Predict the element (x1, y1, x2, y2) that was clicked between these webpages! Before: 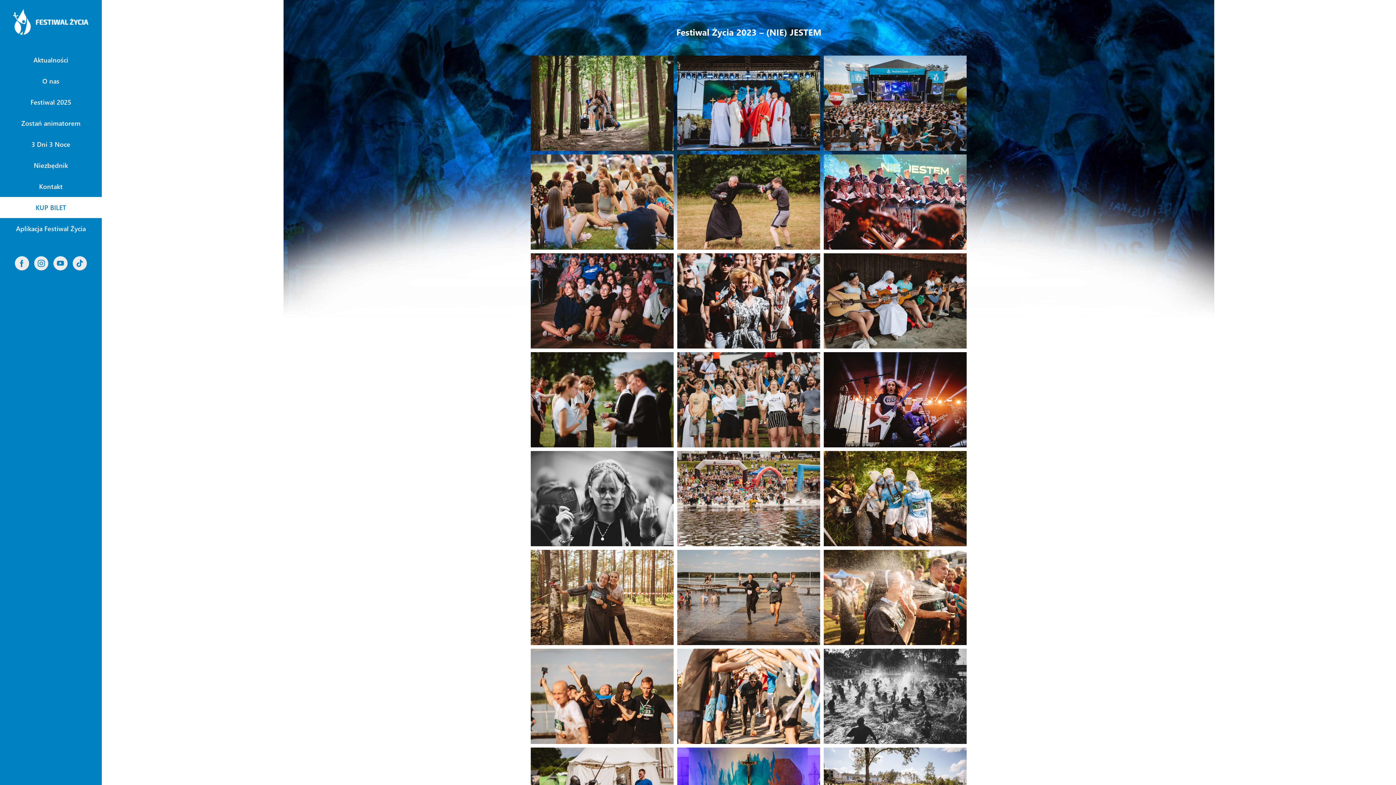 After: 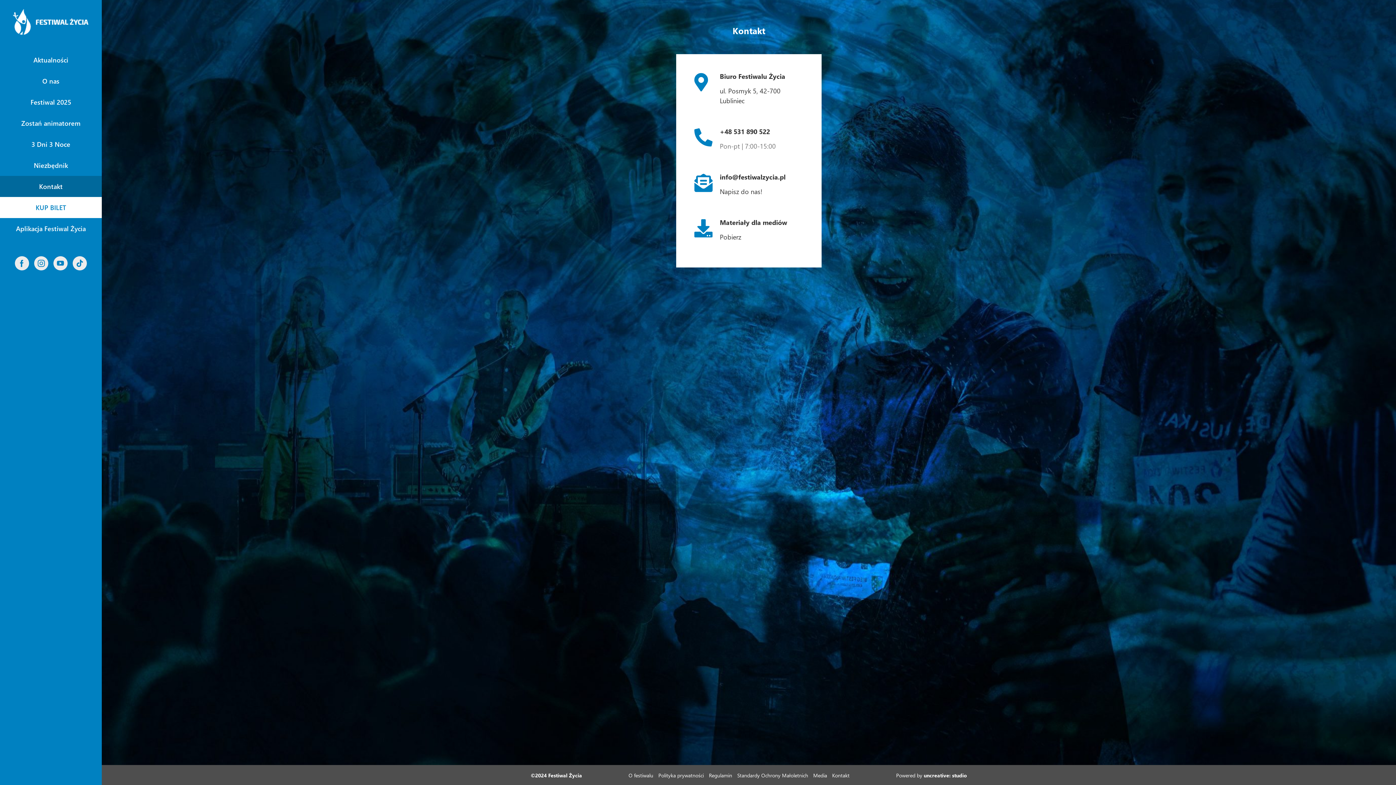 Action: bbox: (0, 176, 101, 197) label: Kontakt